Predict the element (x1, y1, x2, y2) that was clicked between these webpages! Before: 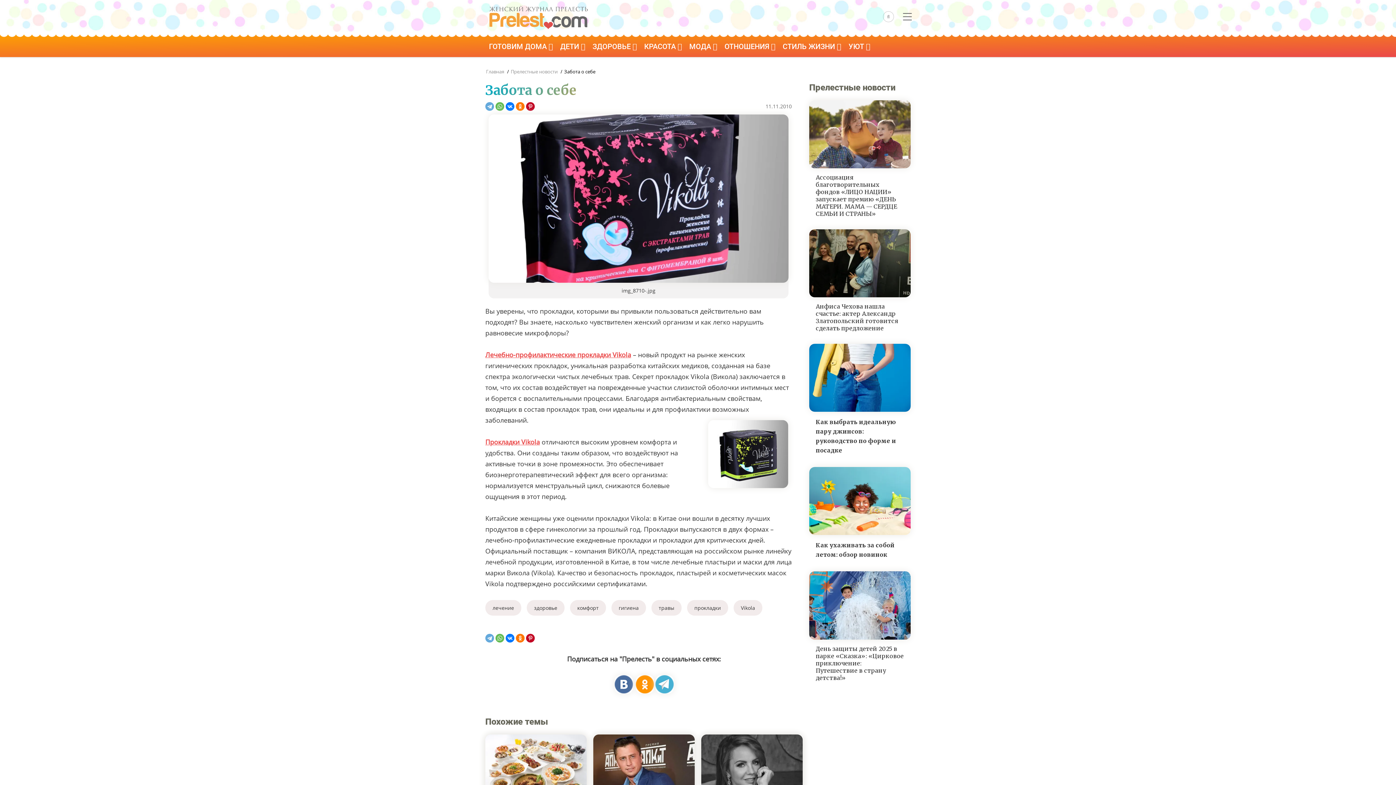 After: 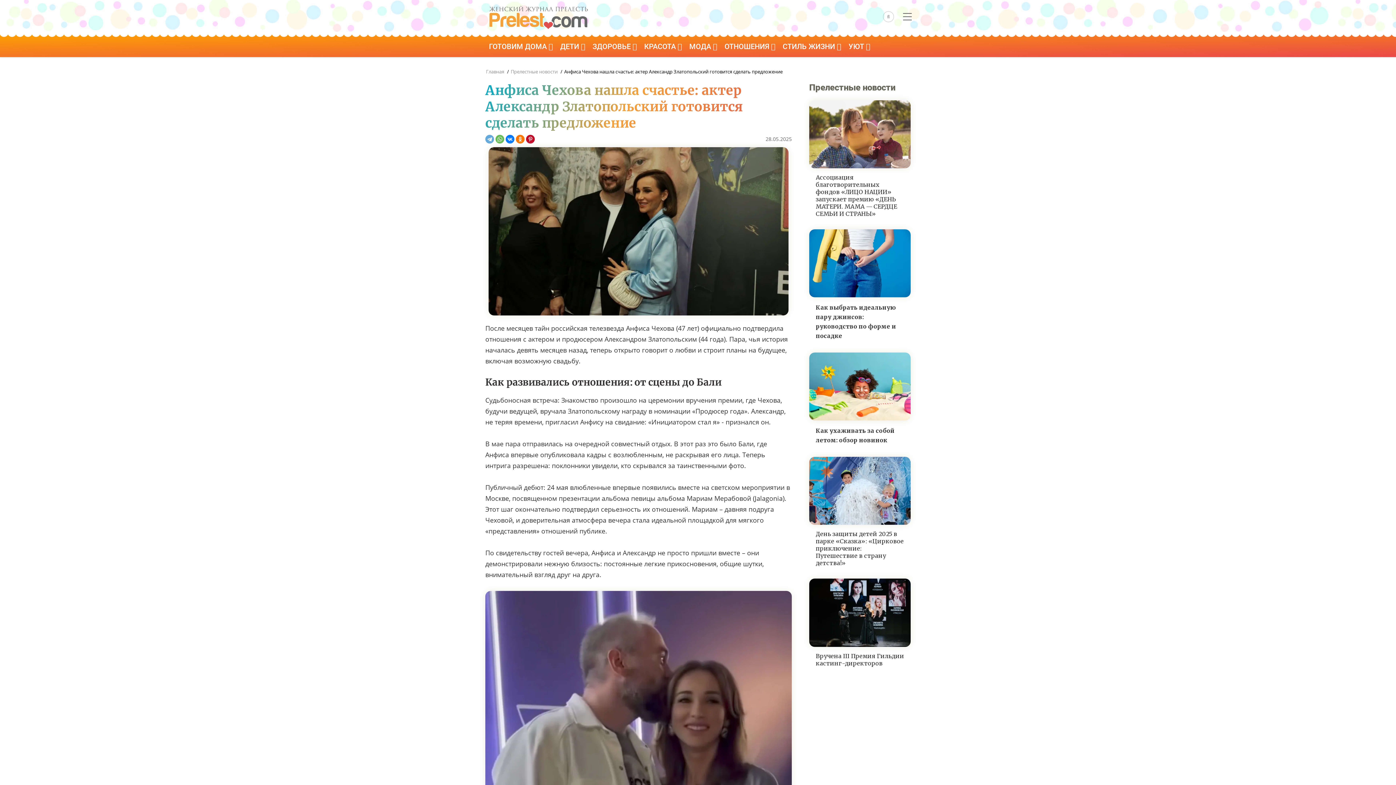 Action: bbox: (816, 302, 904, 332) label: Анфиса Чехова нашла счастье: актер Александр Златопольский готовится сделать предложение